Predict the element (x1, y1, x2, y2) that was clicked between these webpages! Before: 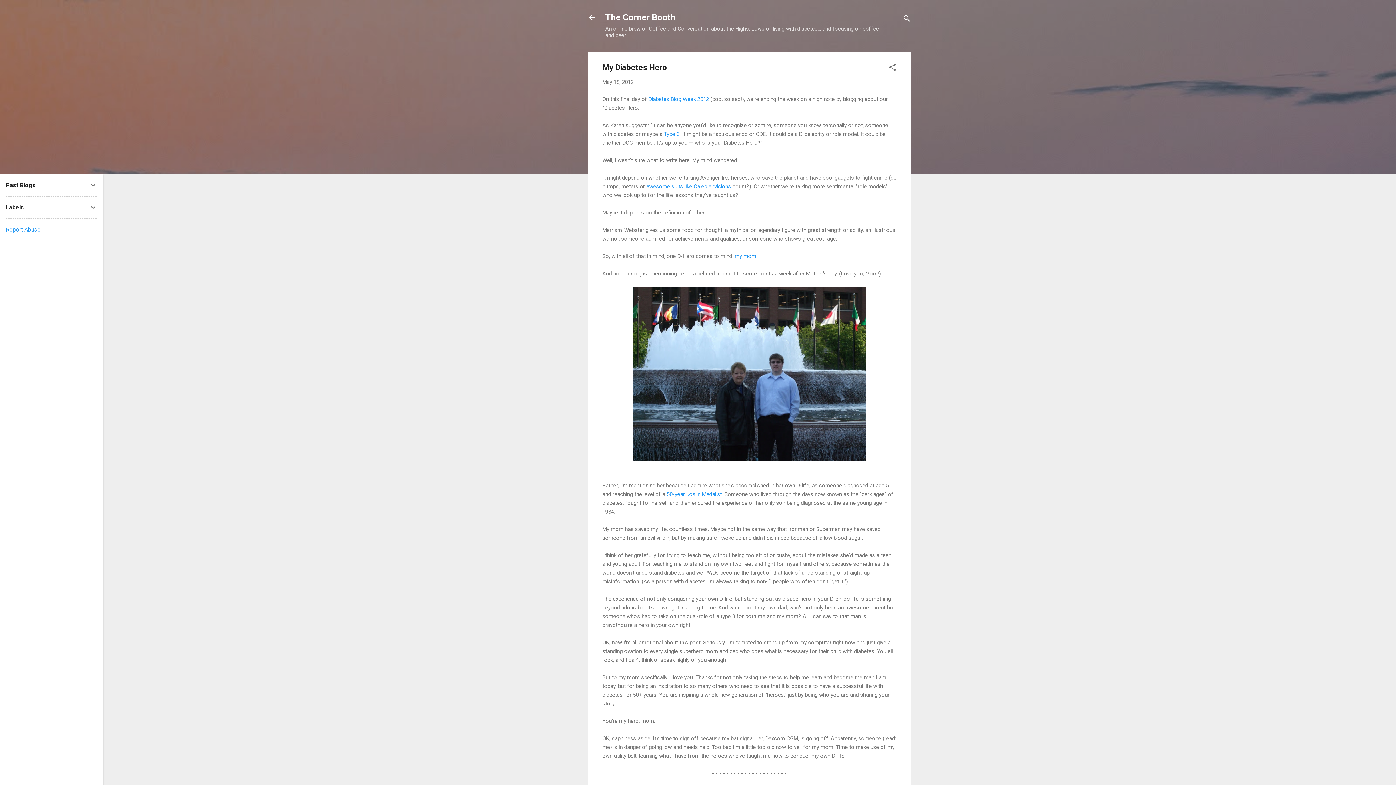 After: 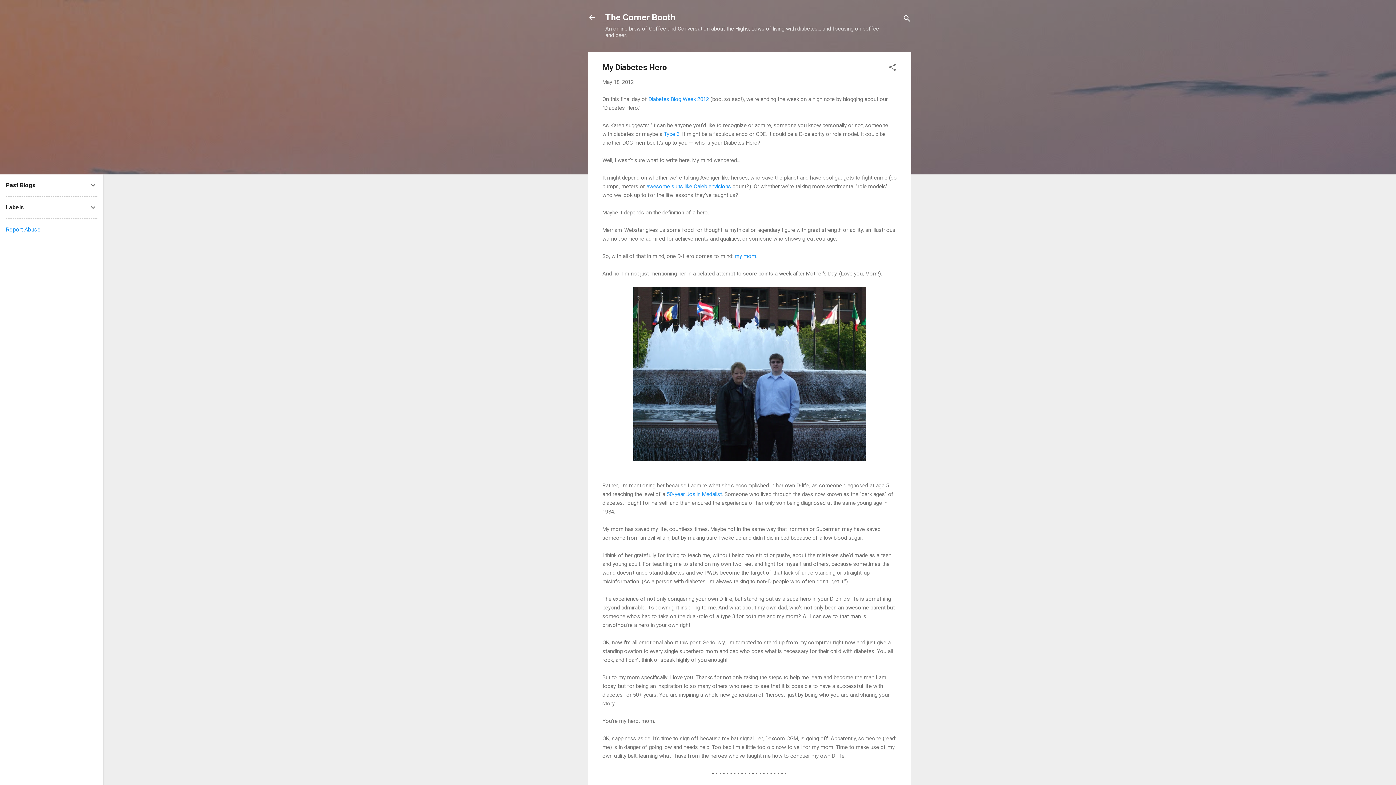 Action: label: May 18, 2012 bbox: (602, 78, 633, 85)